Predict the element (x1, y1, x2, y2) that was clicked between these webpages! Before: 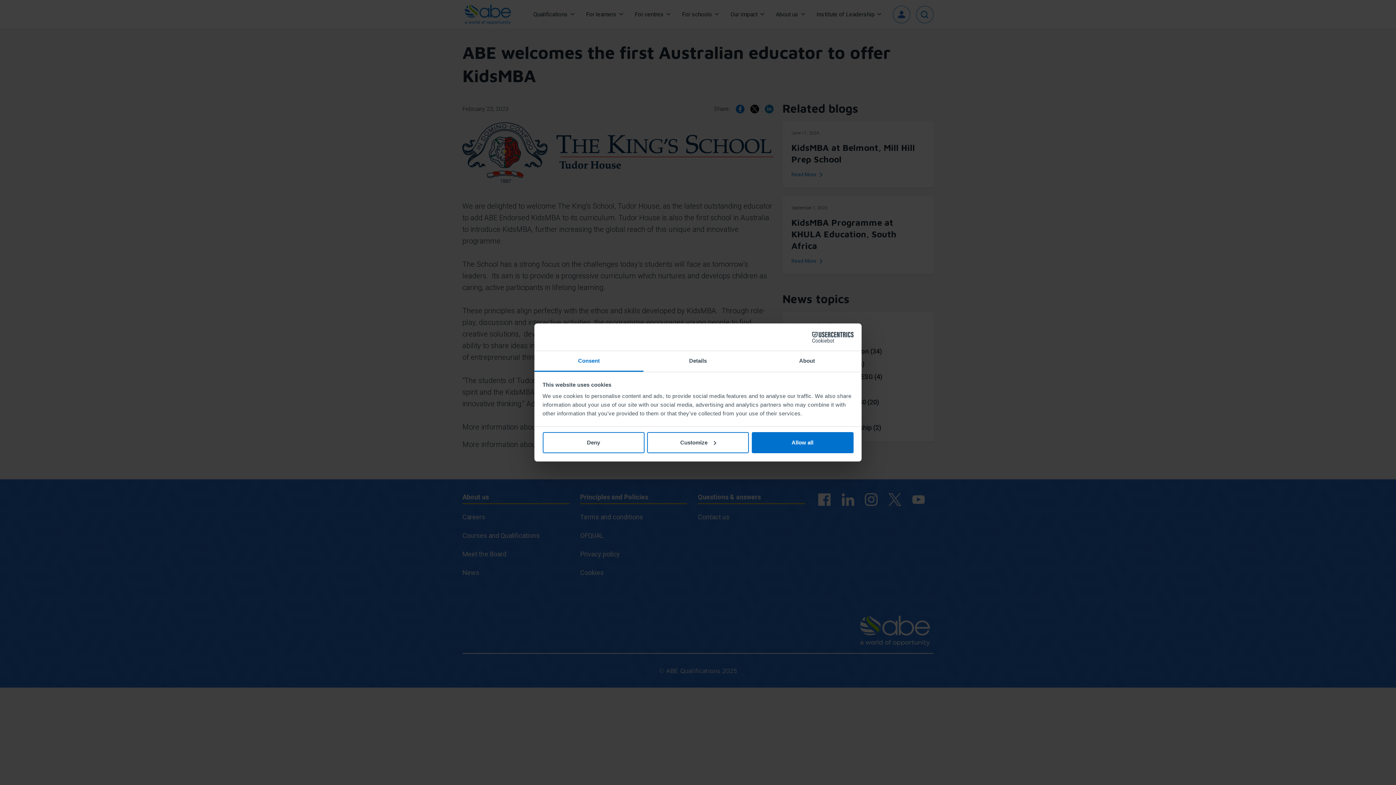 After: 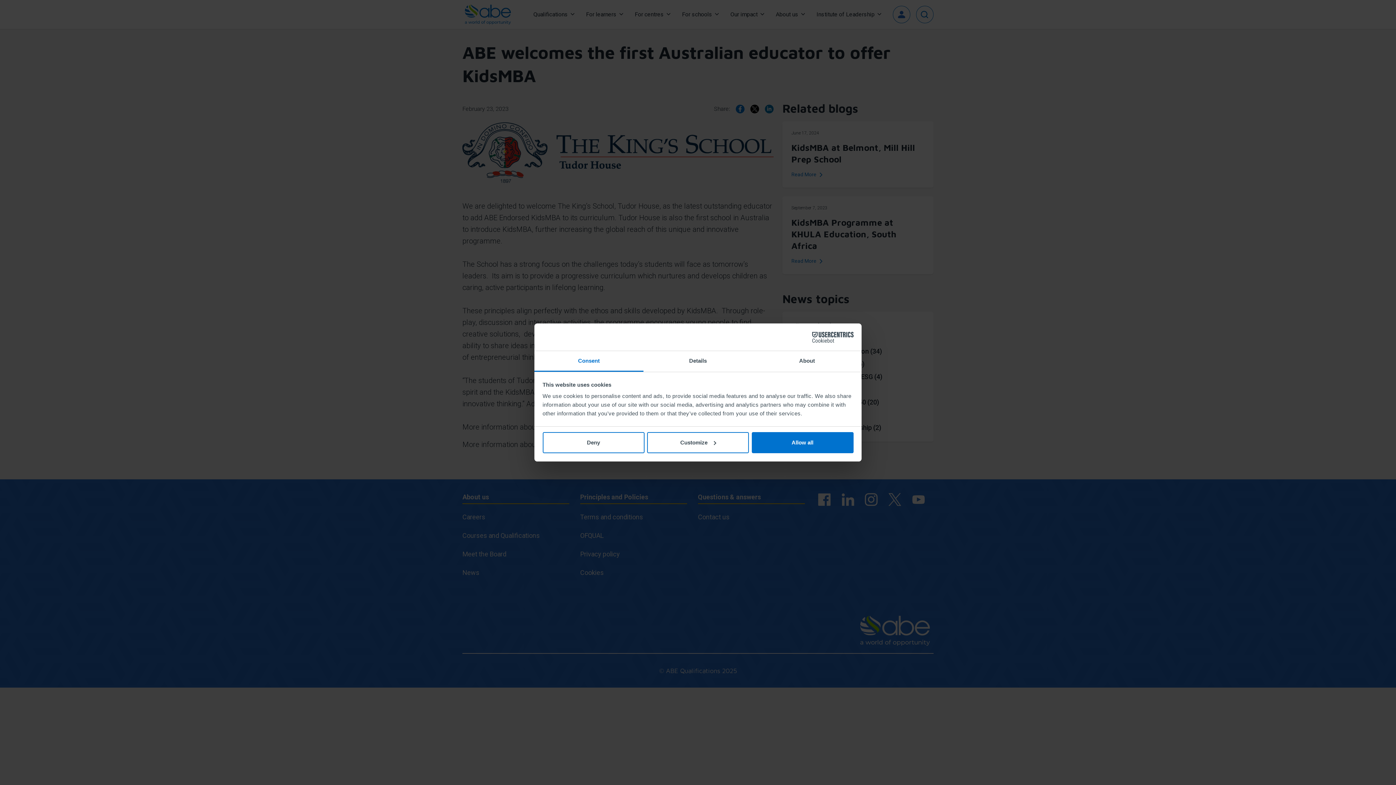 Action: bbox: (534, 351, 643, 372) label: Consent